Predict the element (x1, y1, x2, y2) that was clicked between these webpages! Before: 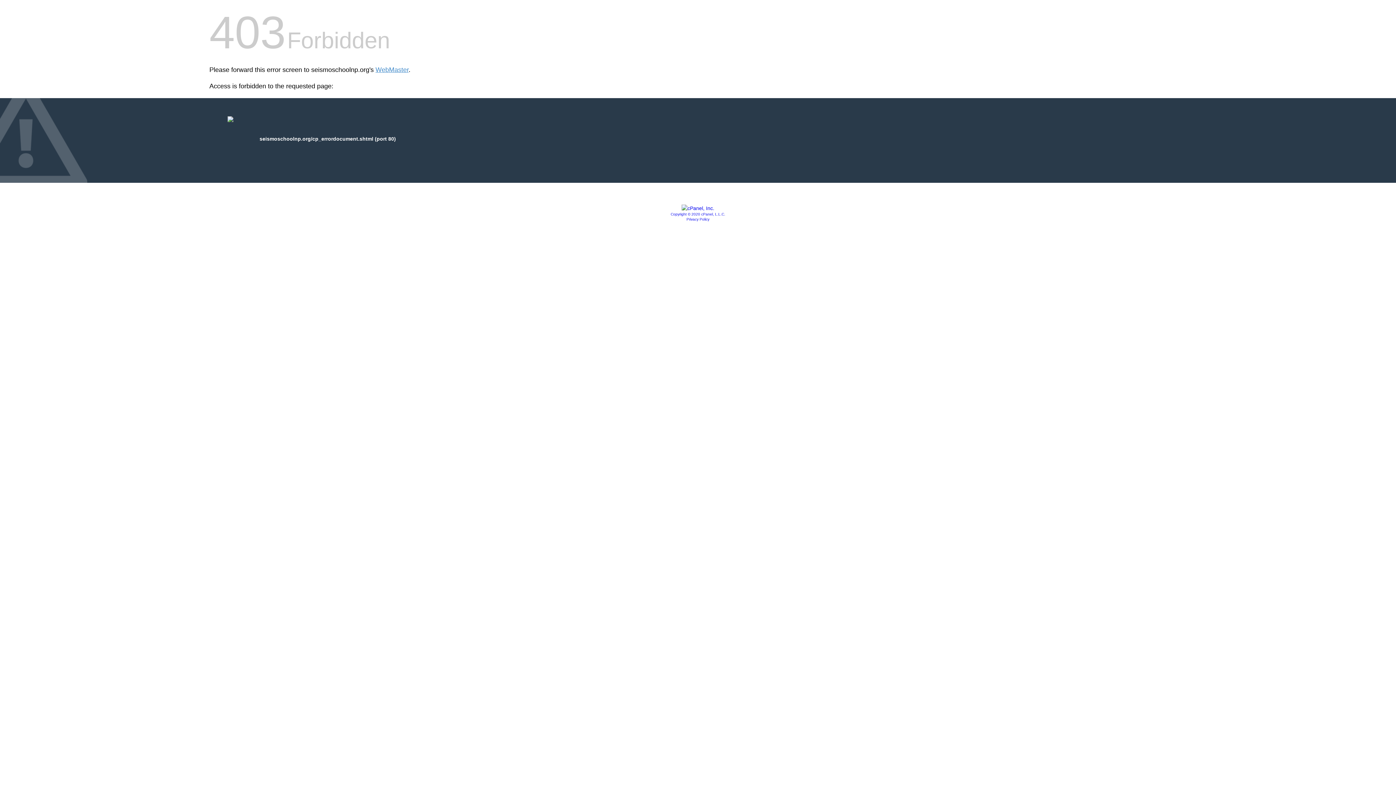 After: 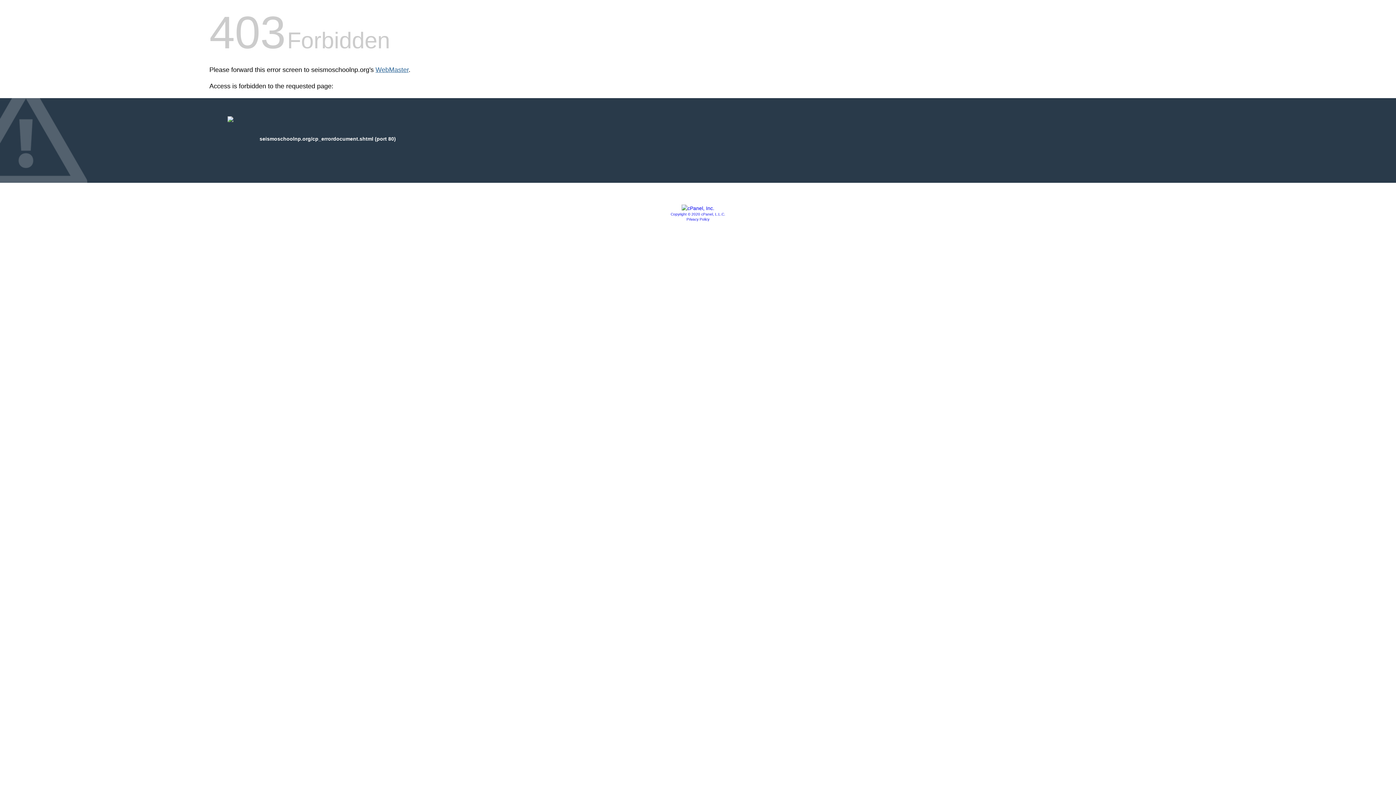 Action: label: WebMaster bbox: (375, 66, 408, 73)